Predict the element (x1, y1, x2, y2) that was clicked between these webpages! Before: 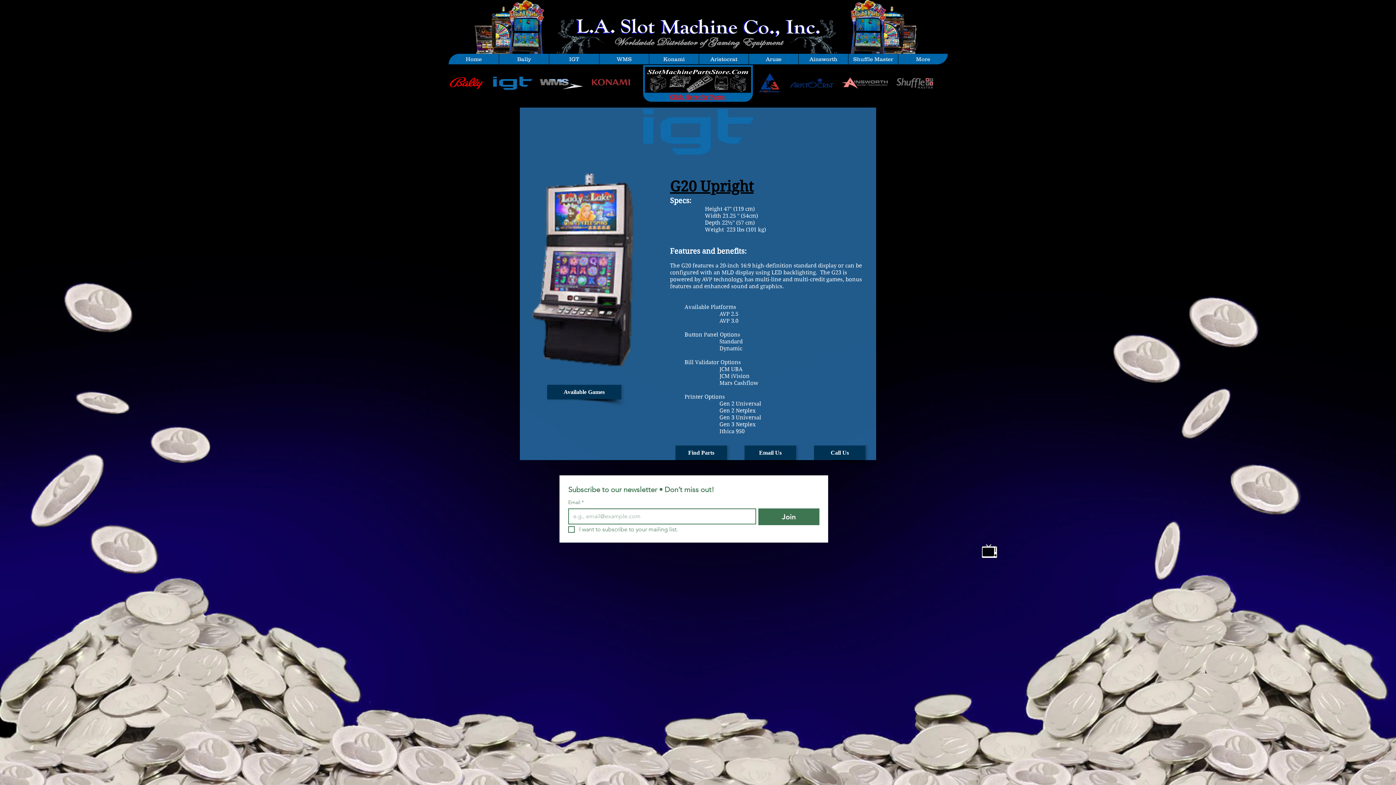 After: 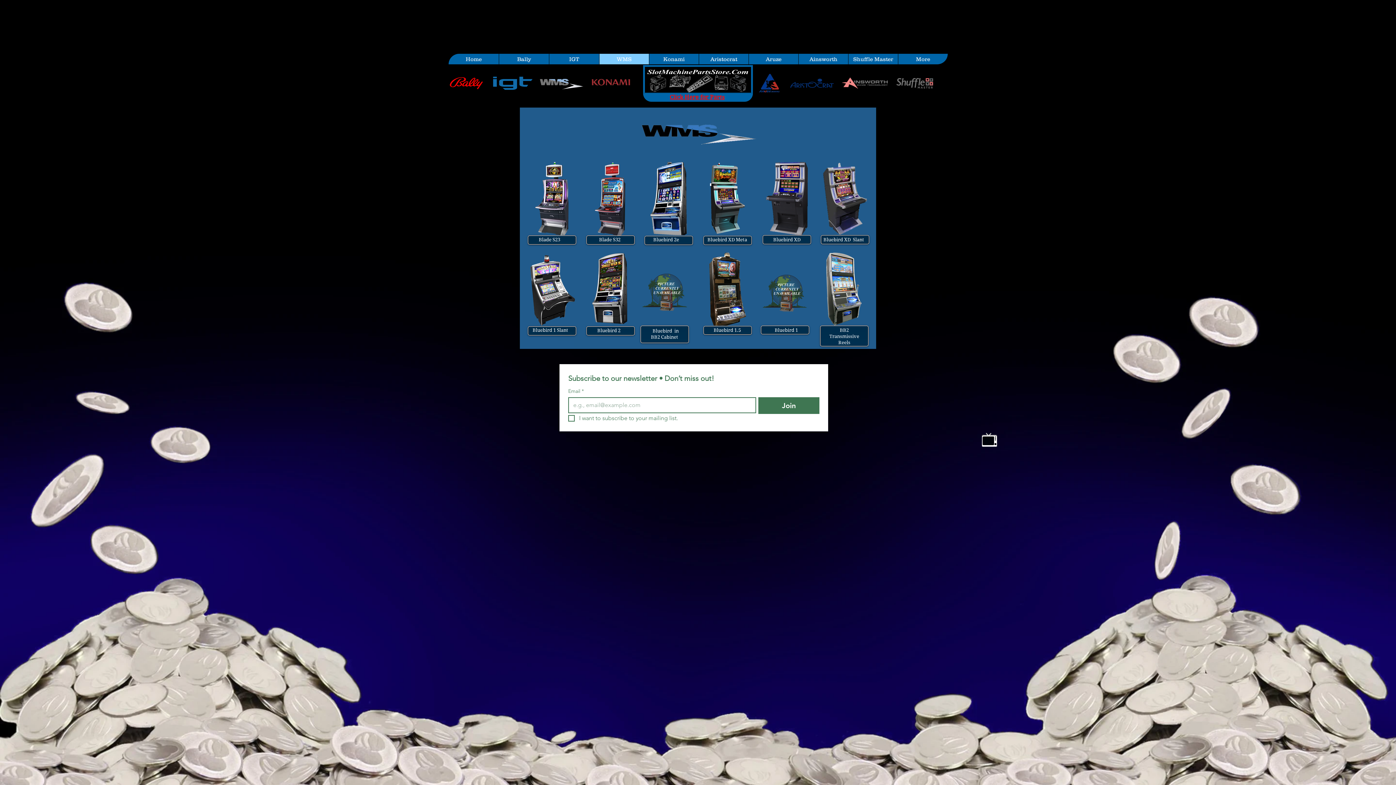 Action: label: WMS bbox: (599, 53, 649, 64)